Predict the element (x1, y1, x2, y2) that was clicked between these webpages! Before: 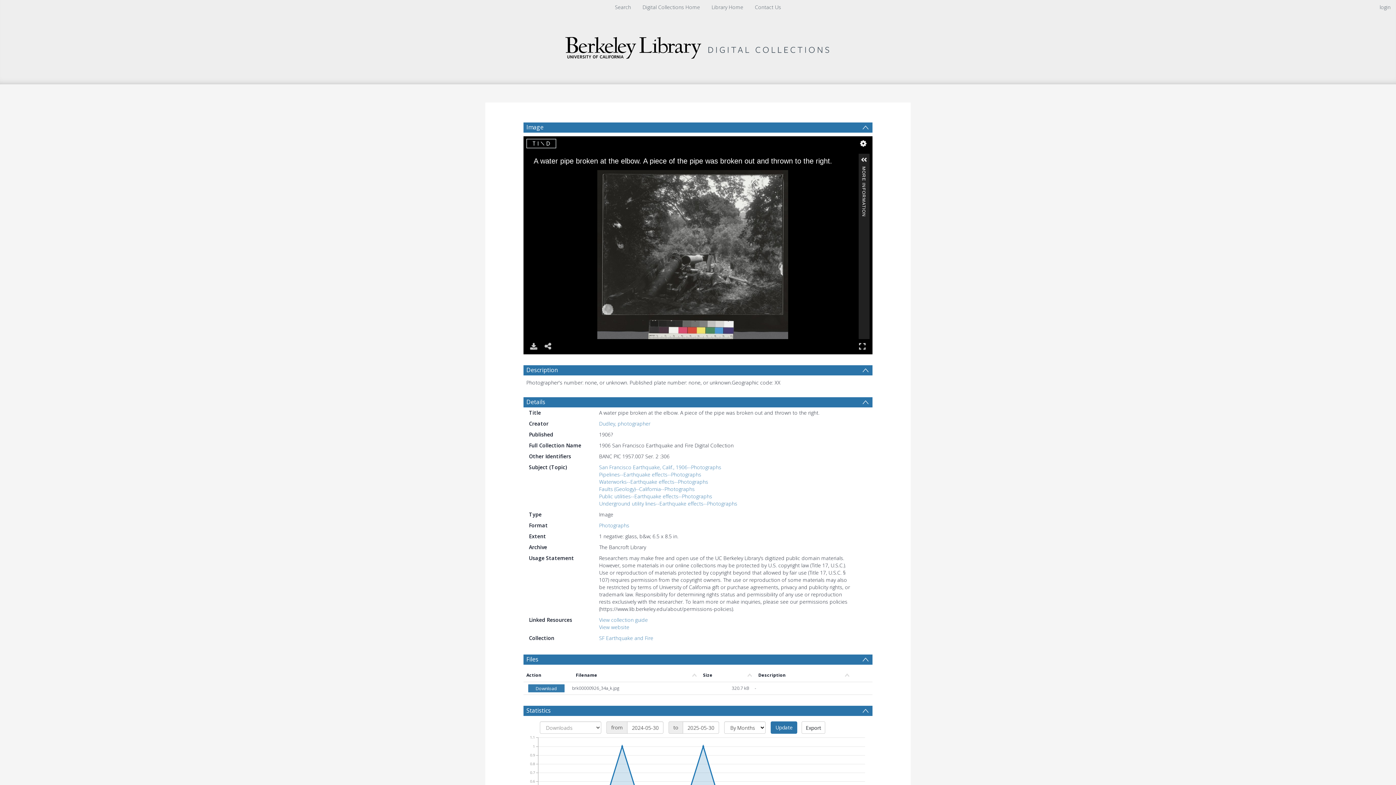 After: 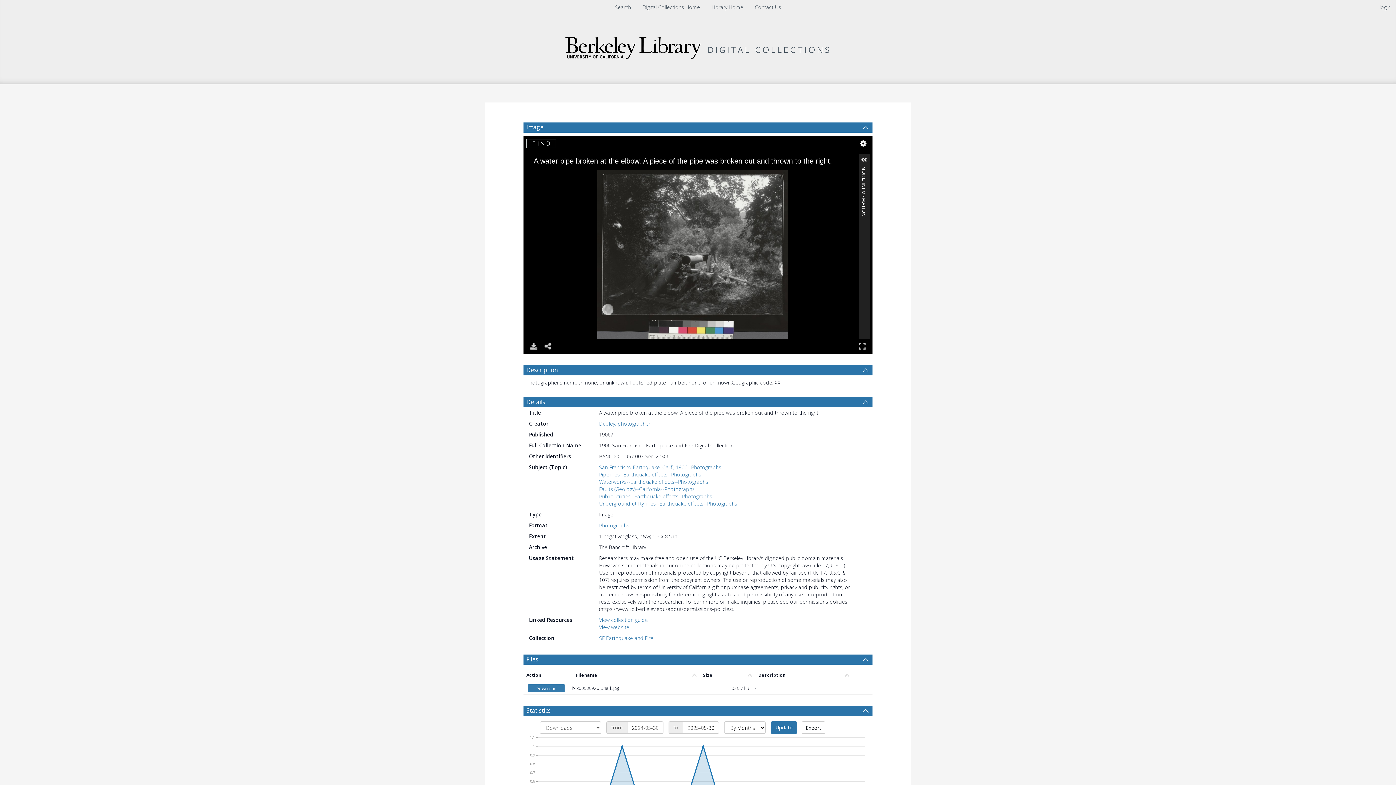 Action: label: Underground utility lines--Earthquake effects--Photographs bbox: (599, 500, 737, 507)